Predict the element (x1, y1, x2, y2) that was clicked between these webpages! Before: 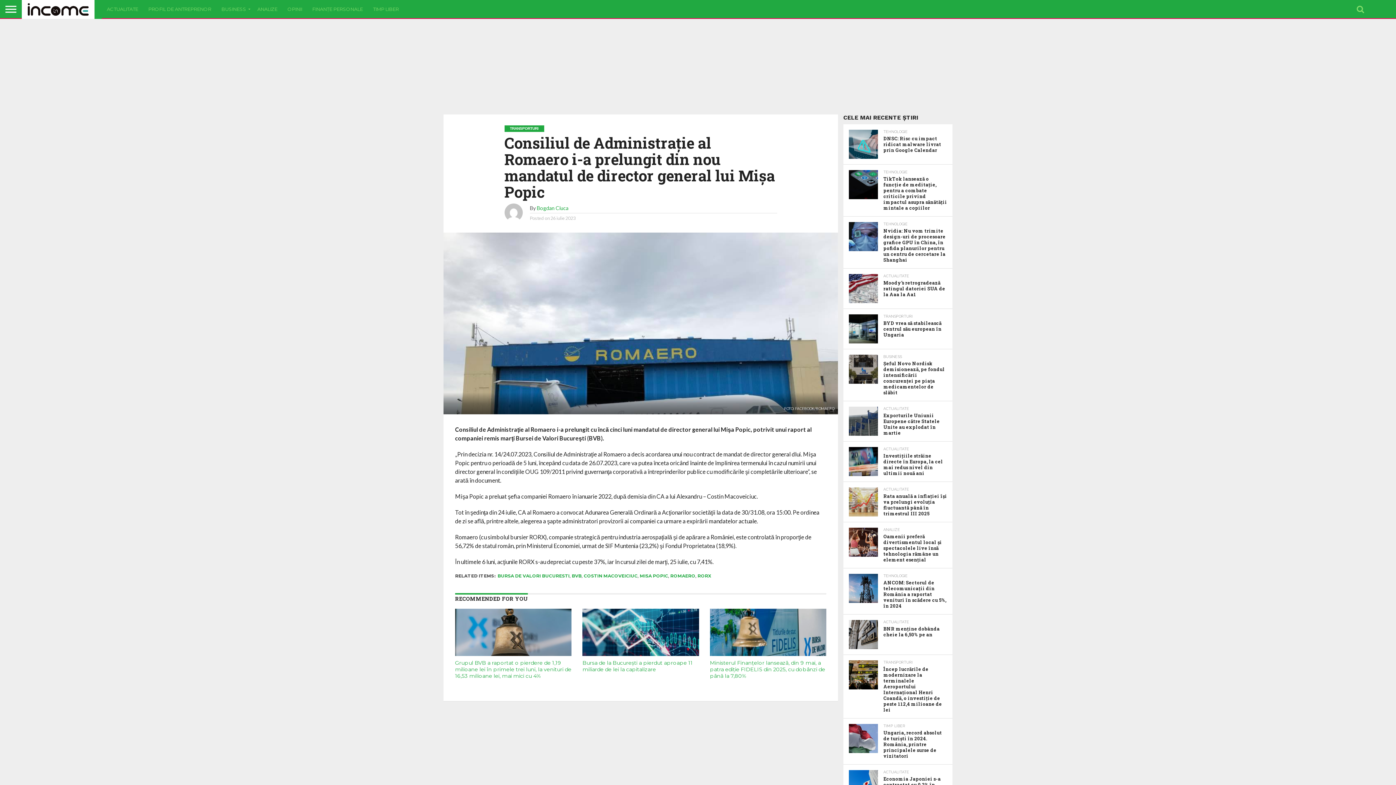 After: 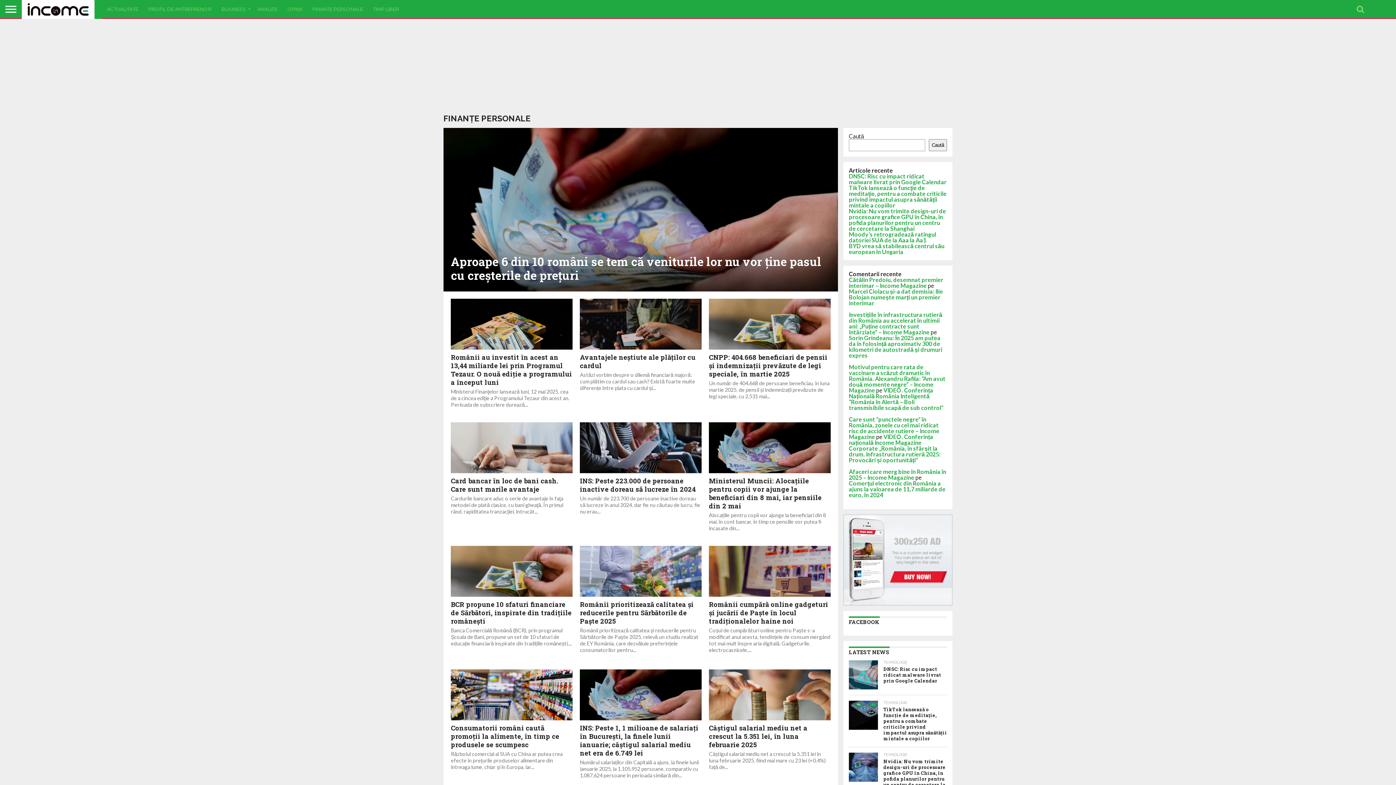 Action: bbox: (307, 0, 368, 18) label: FINANȚE PERSONALE